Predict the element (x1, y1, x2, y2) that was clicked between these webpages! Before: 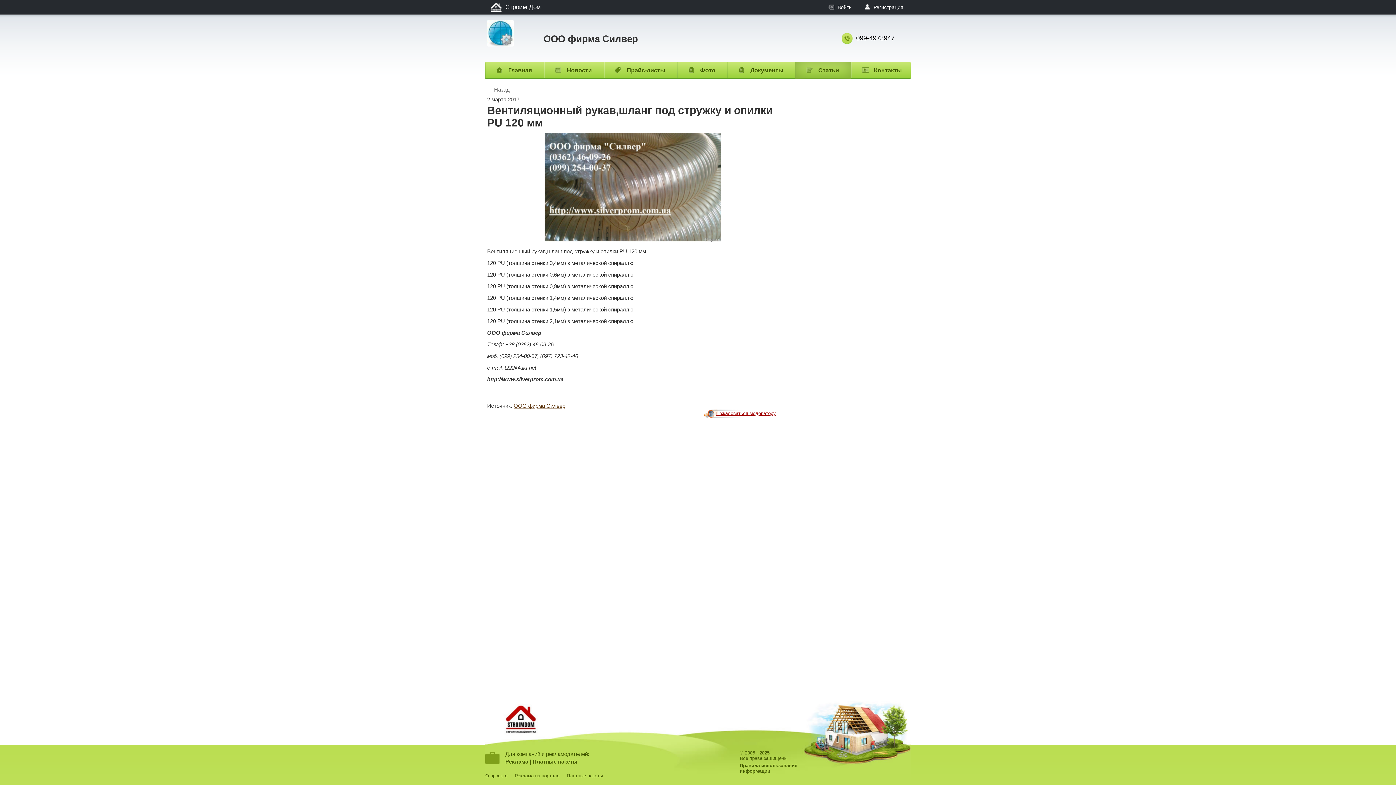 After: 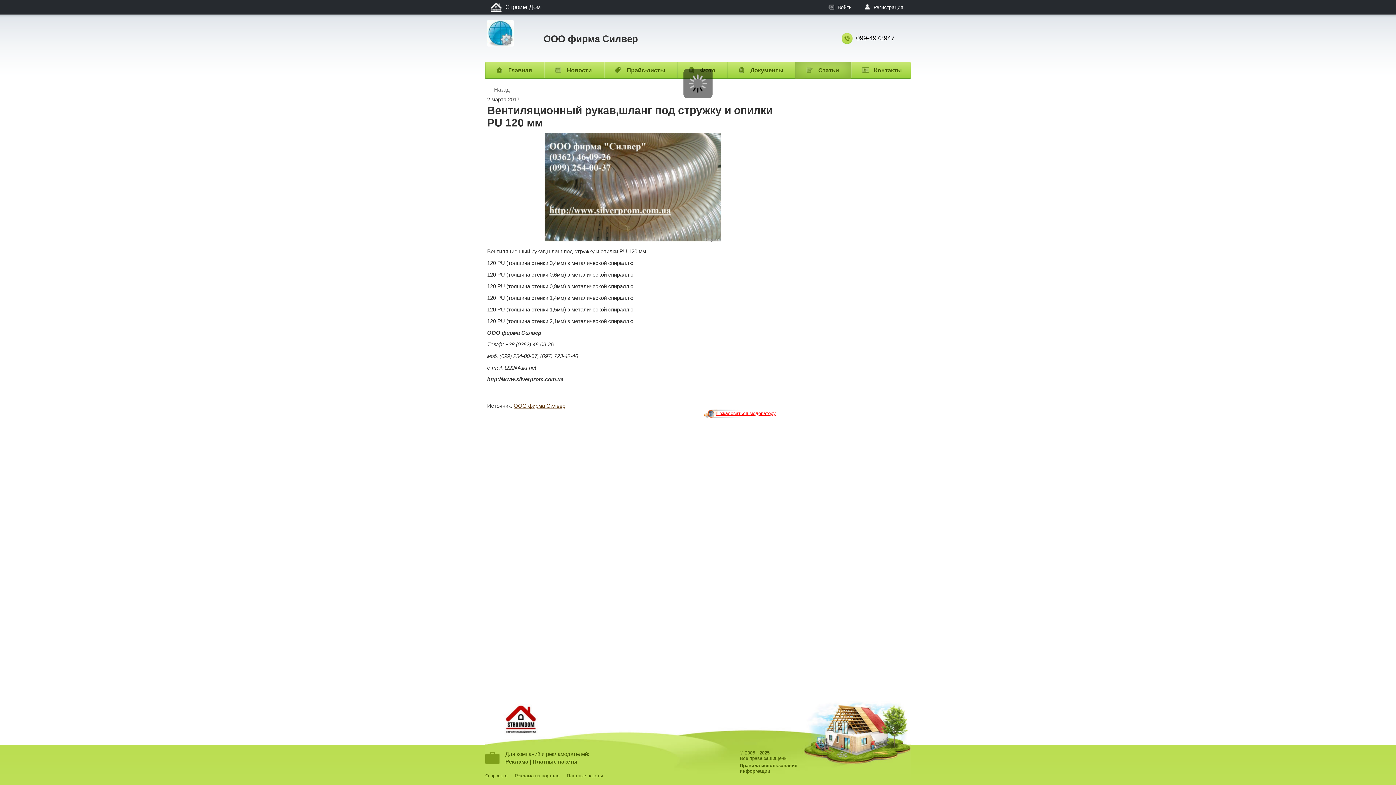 Action: bbox: (704, 409, 778, 417) label: Пожаловаться модератору